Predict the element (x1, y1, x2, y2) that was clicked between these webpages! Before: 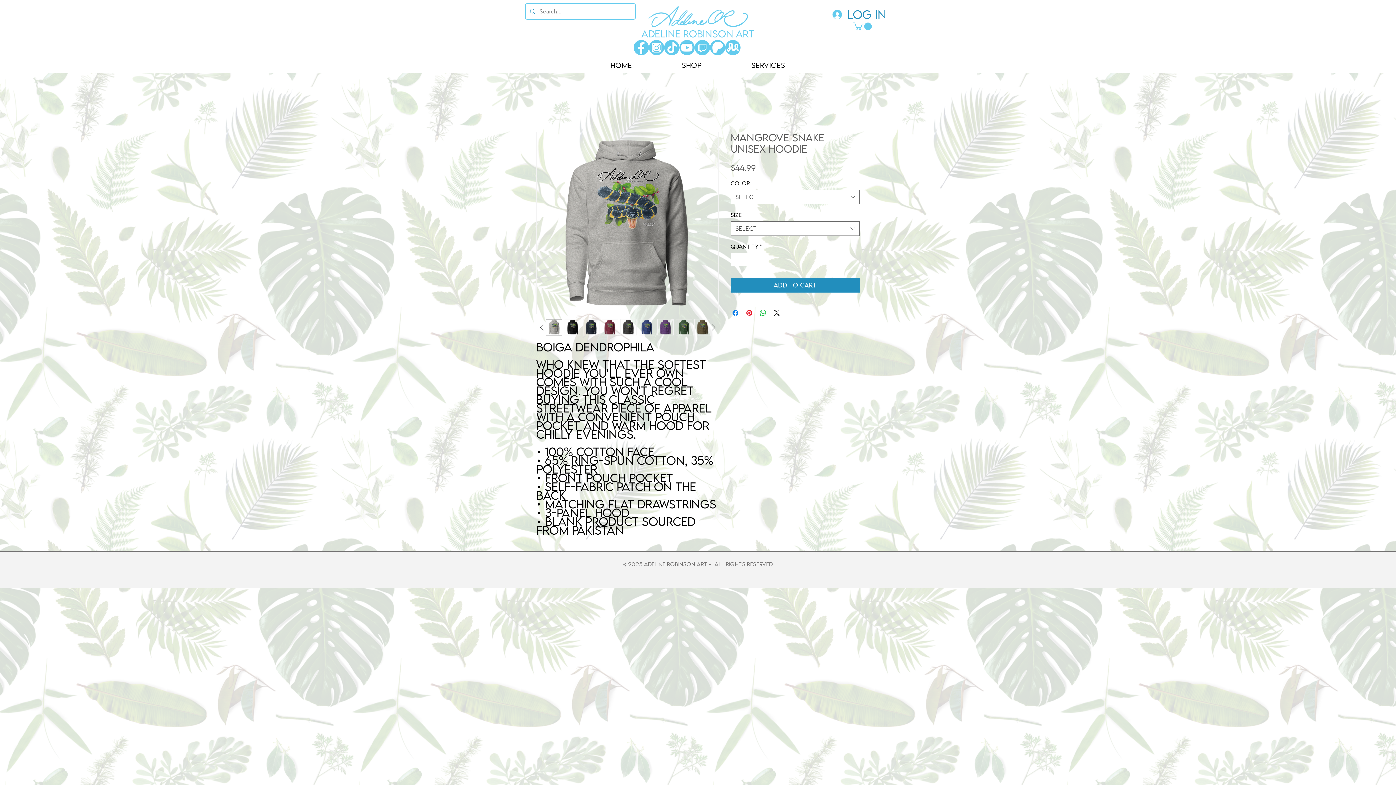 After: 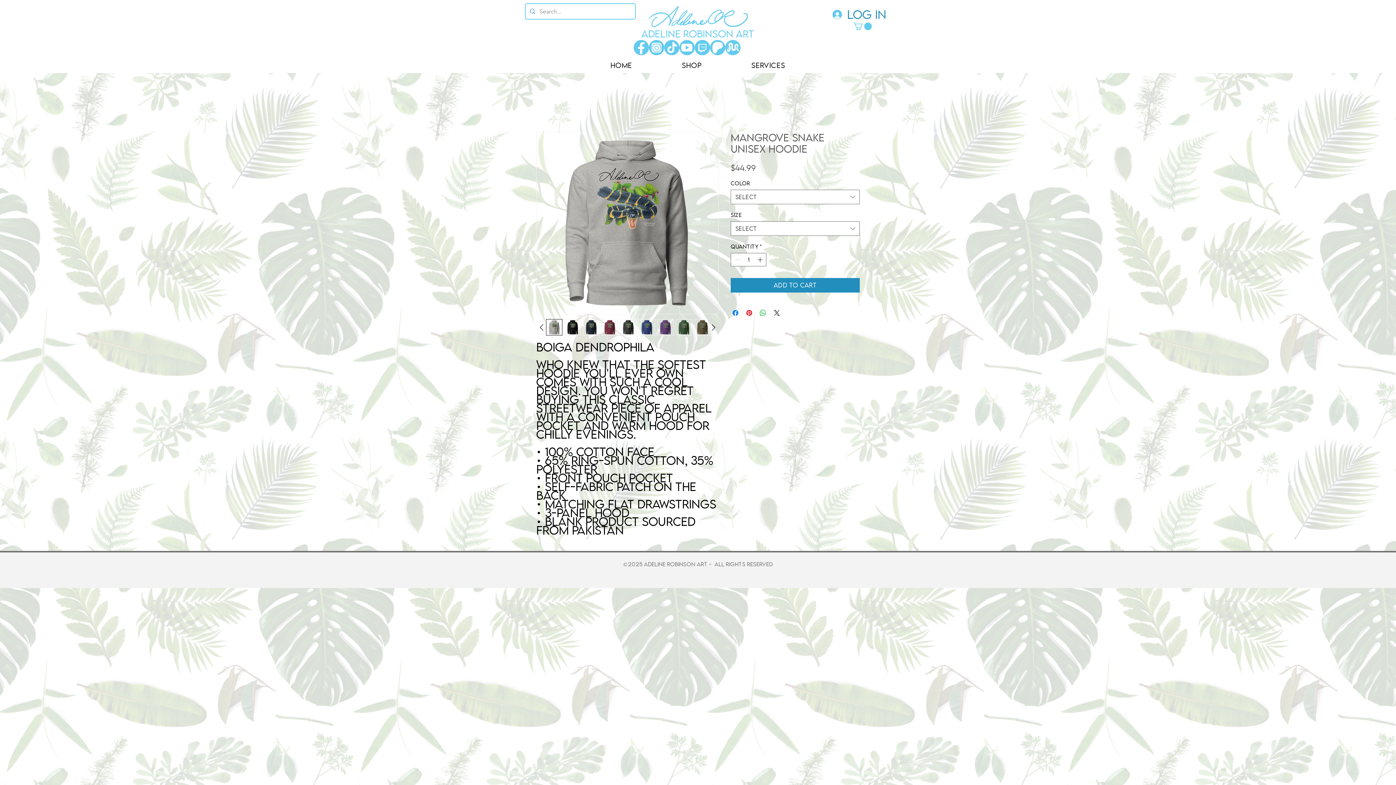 Action: bbox: (664, 40, 679, 55) label: Tiktok